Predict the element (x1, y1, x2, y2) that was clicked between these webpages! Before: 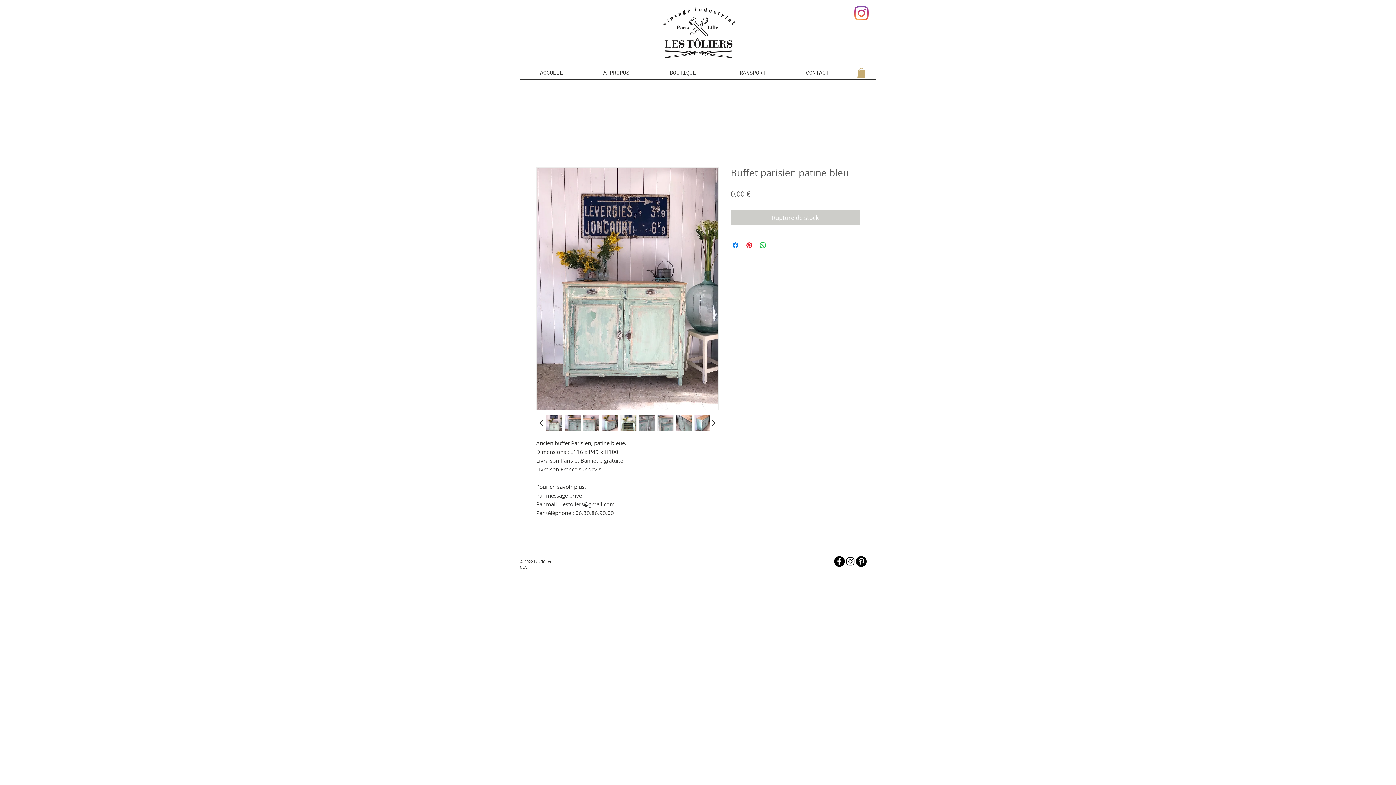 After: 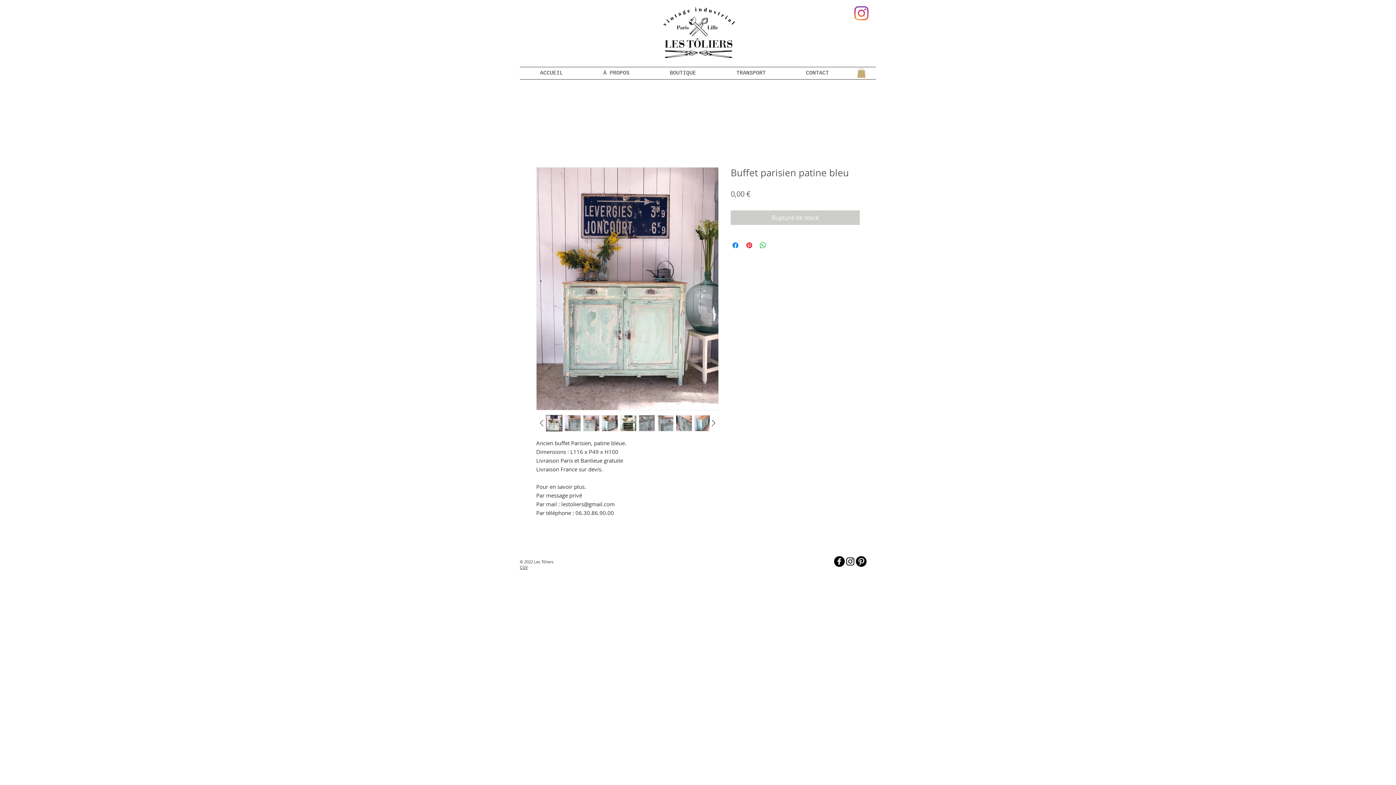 Action: bbox: (845, 556, 856, 567) label: Noir Icône Instagram